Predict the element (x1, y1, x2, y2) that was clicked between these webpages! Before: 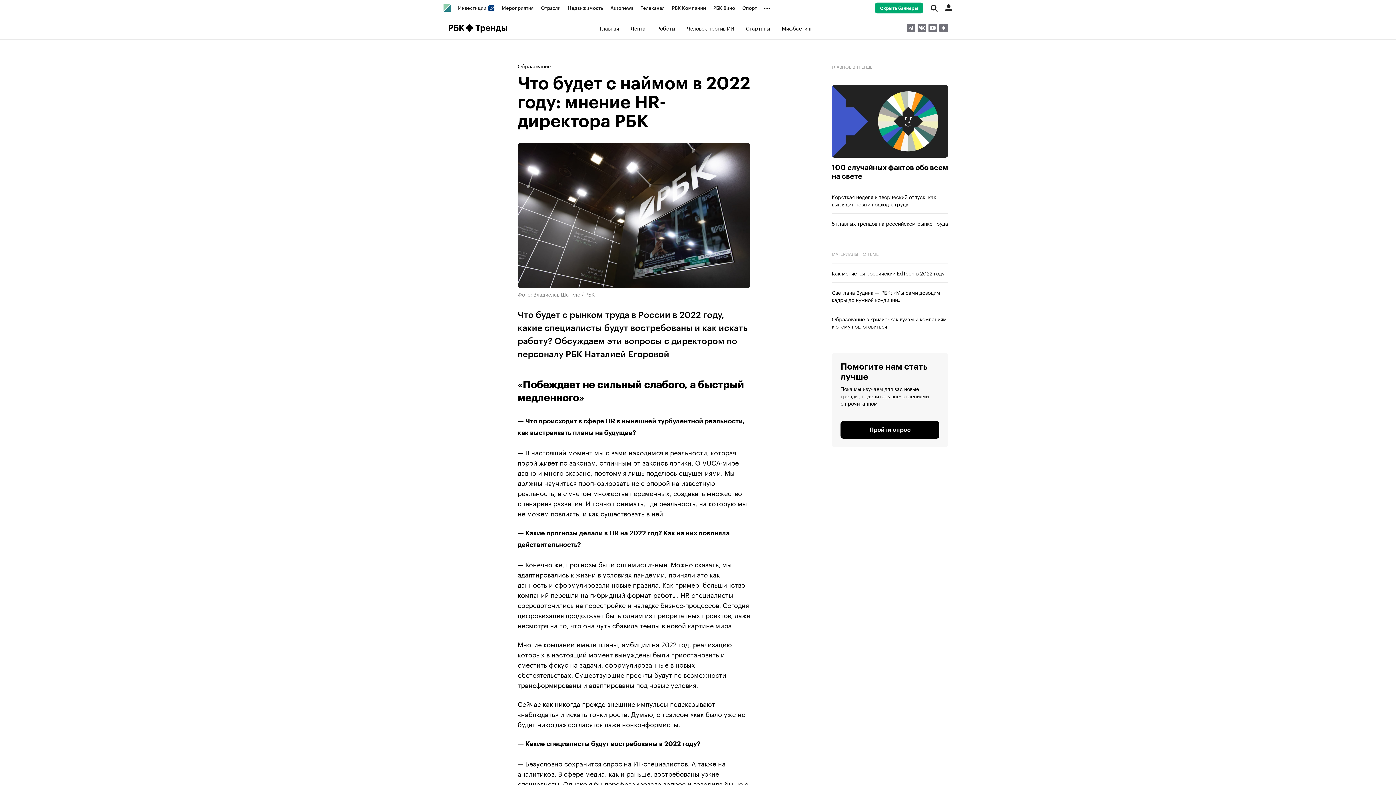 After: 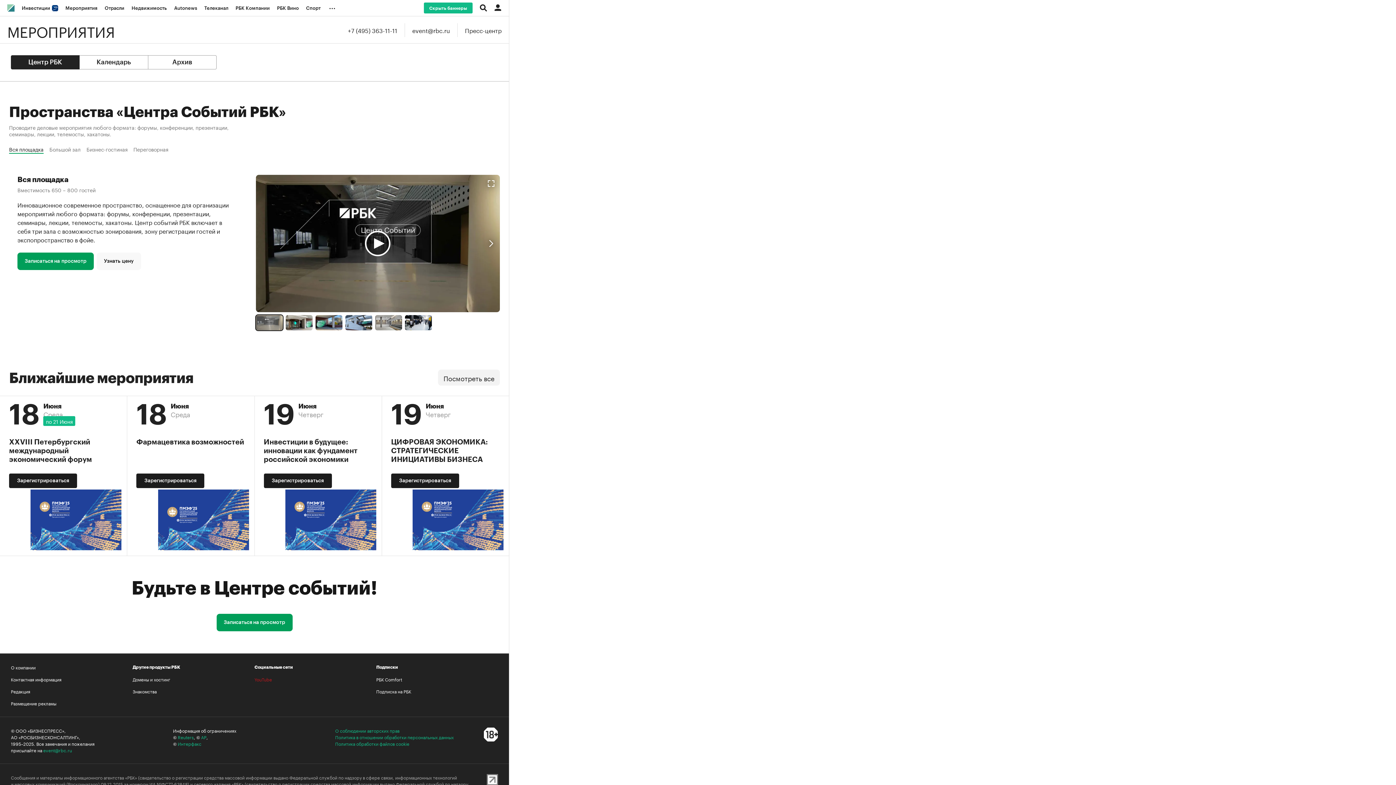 Action: bbox: (498, 0, 537, 16) label: Мероприятия